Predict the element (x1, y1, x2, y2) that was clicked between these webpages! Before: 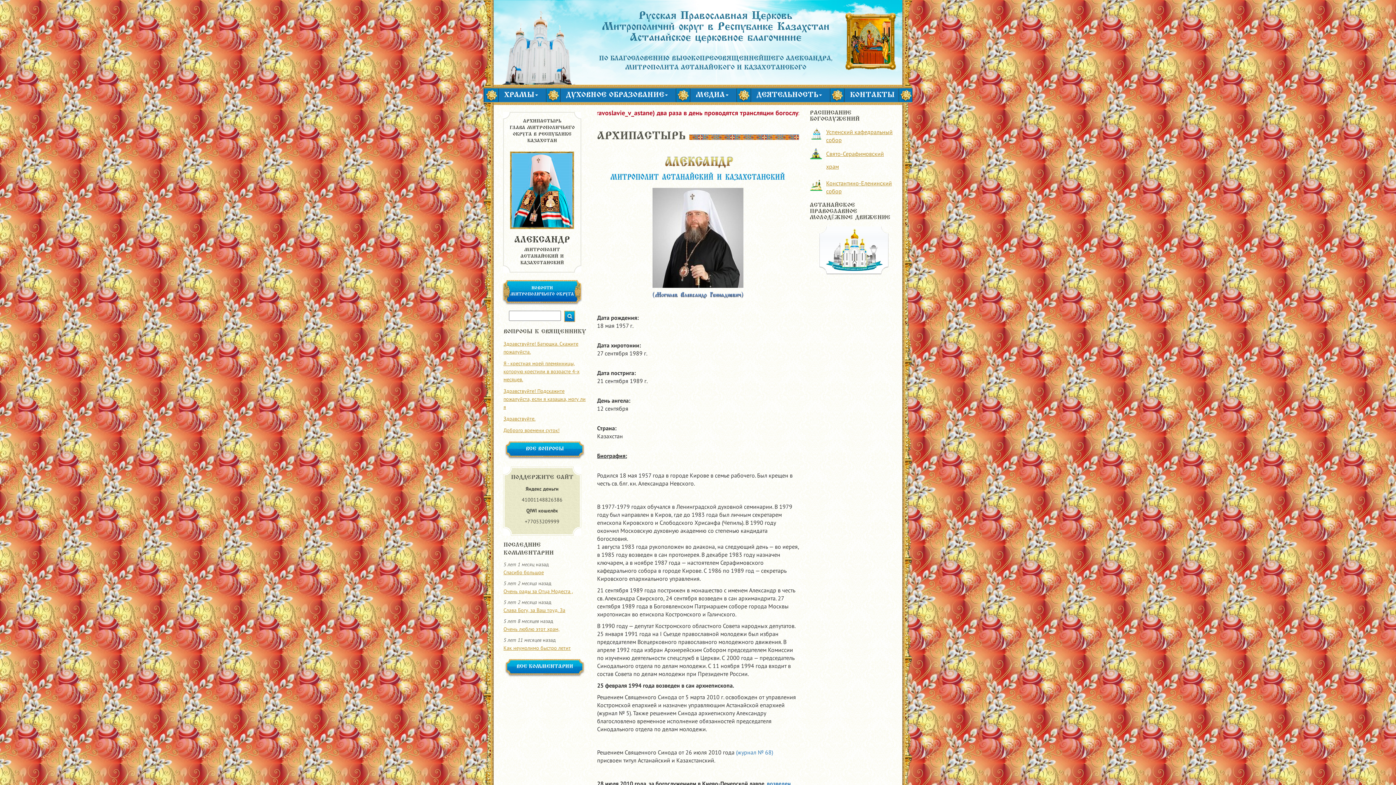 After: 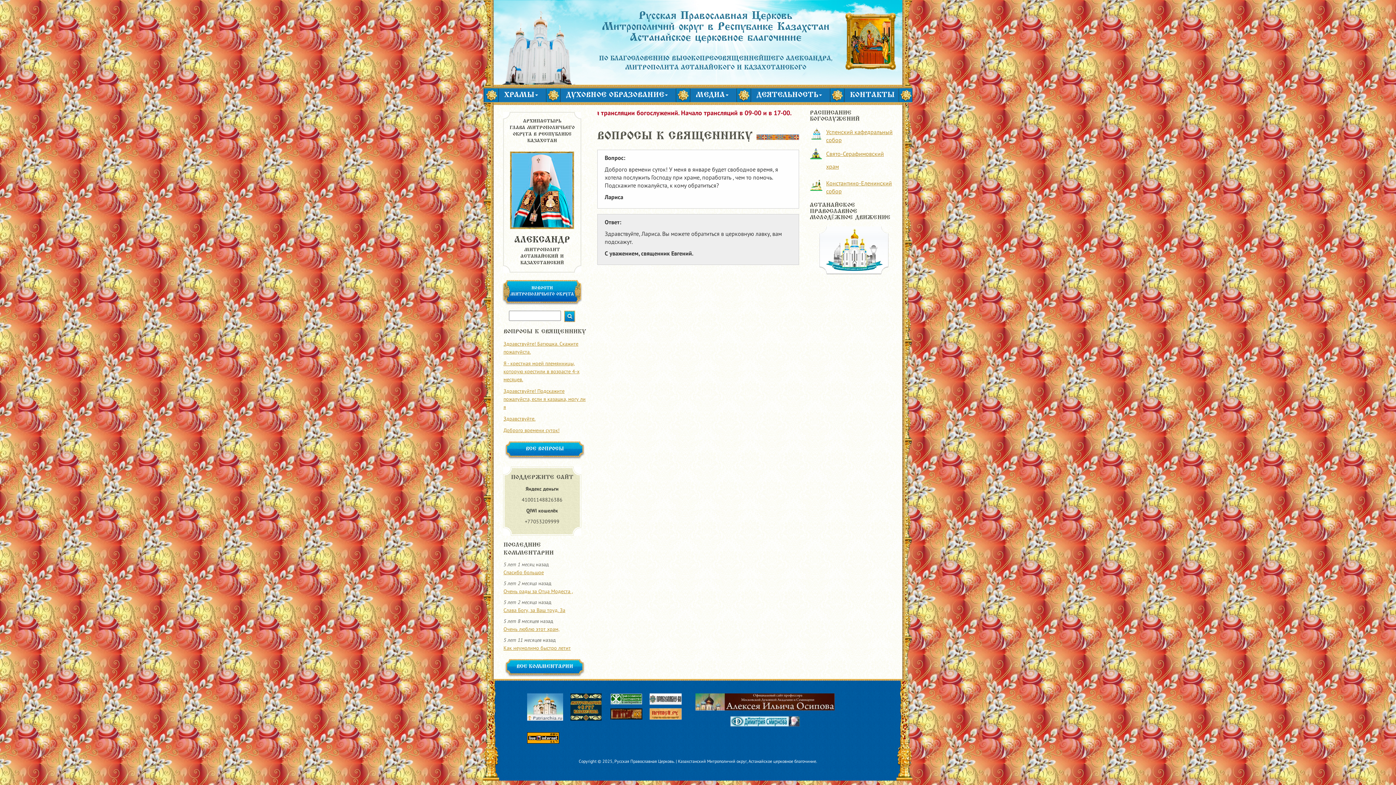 Action: label: Доброго времени суток! bbox: (503, 427, 559, 433)